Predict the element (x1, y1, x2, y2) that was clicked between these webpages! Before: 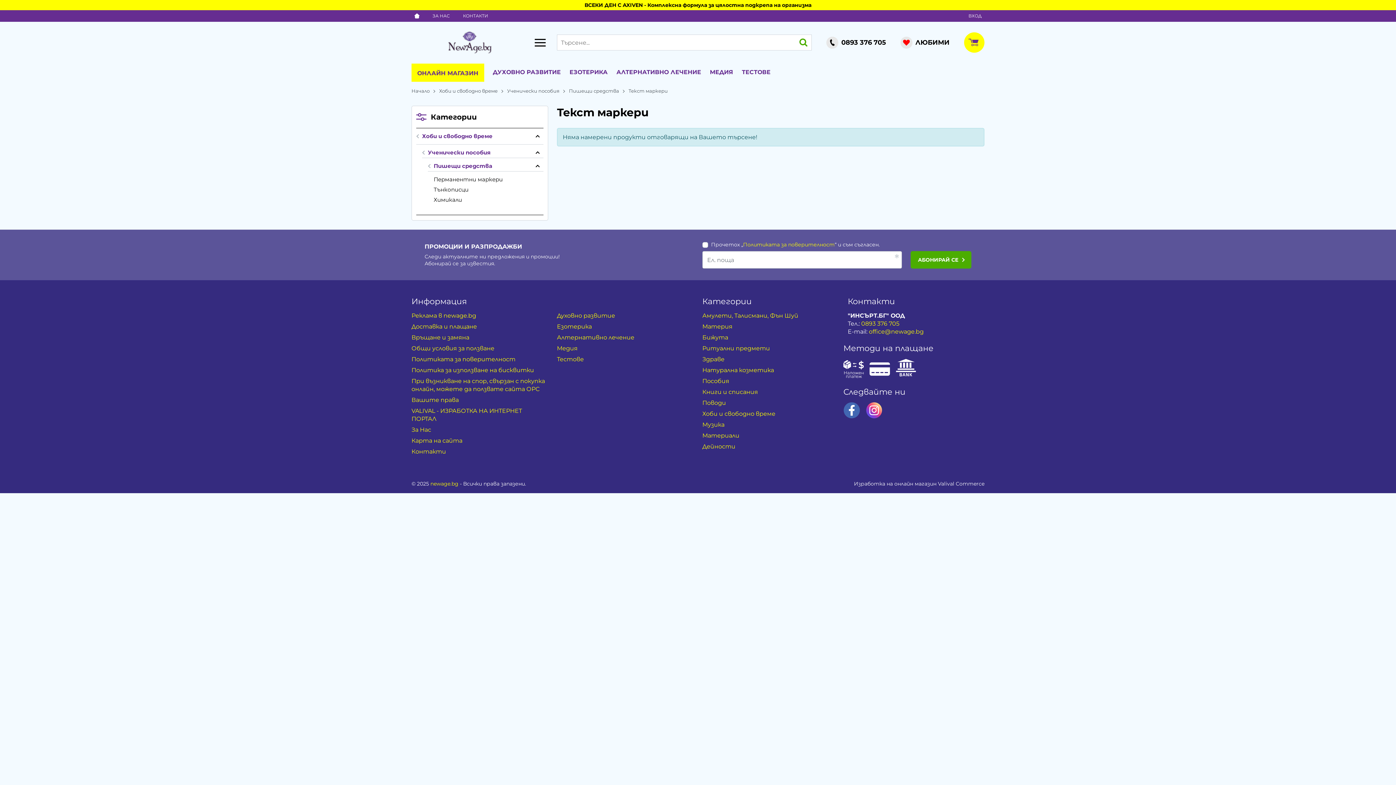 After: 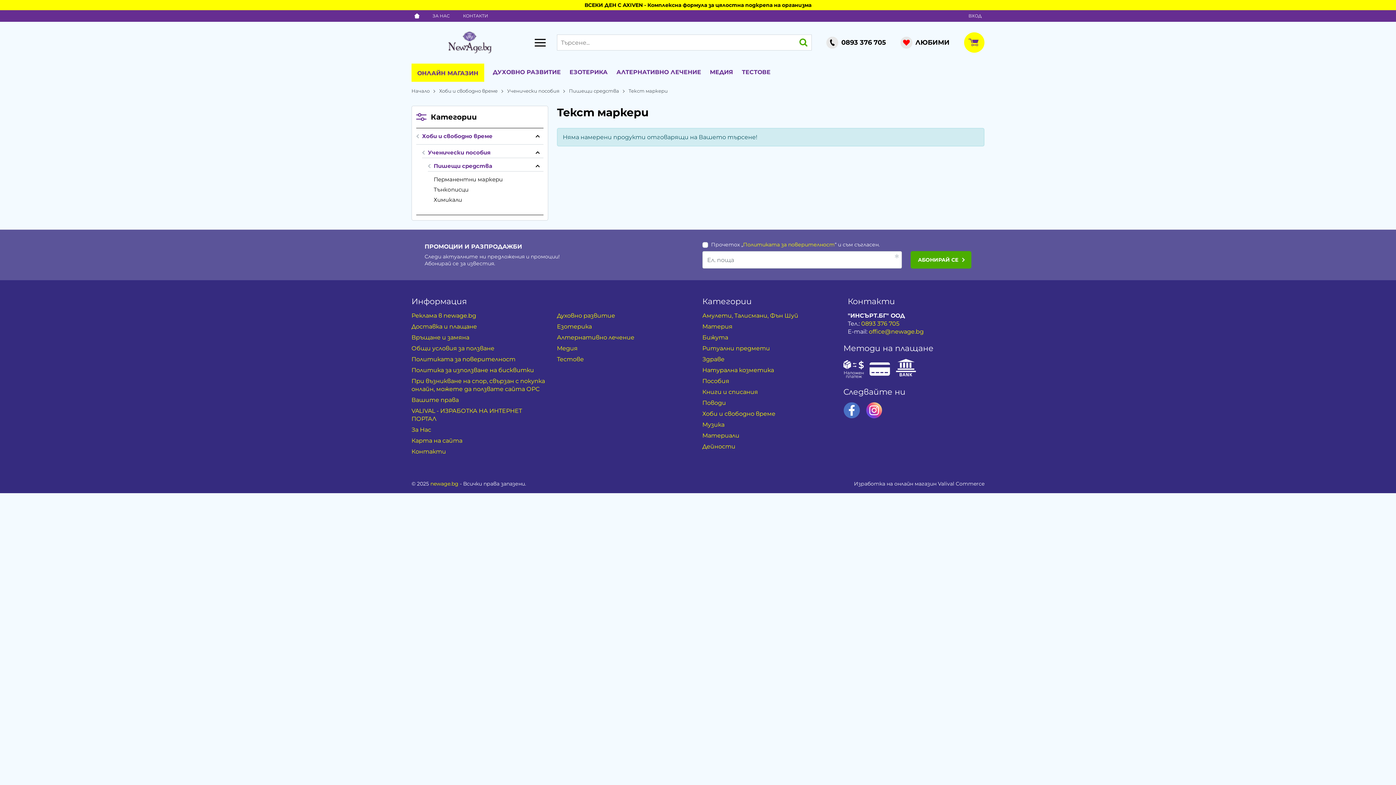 Action: bbox: (843, 402, 860, 418)